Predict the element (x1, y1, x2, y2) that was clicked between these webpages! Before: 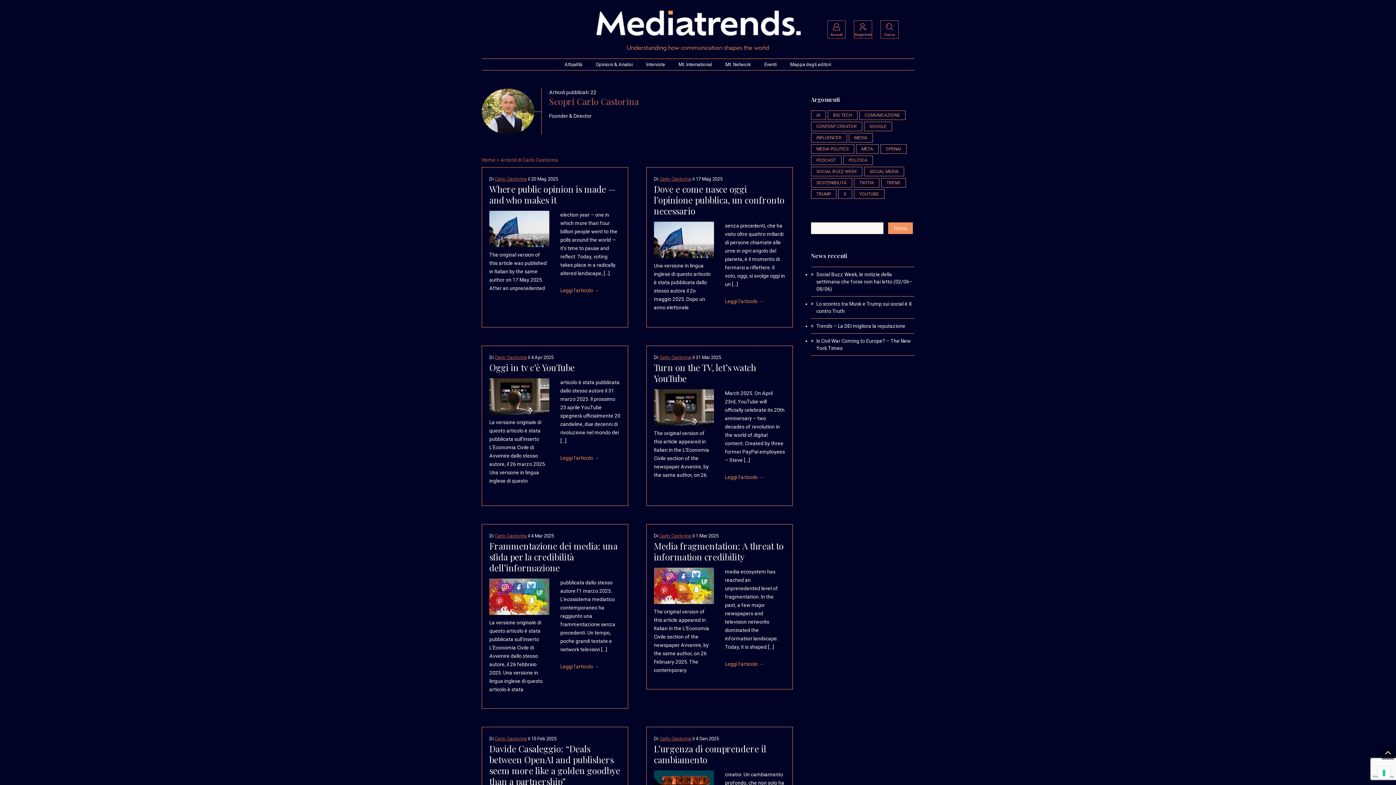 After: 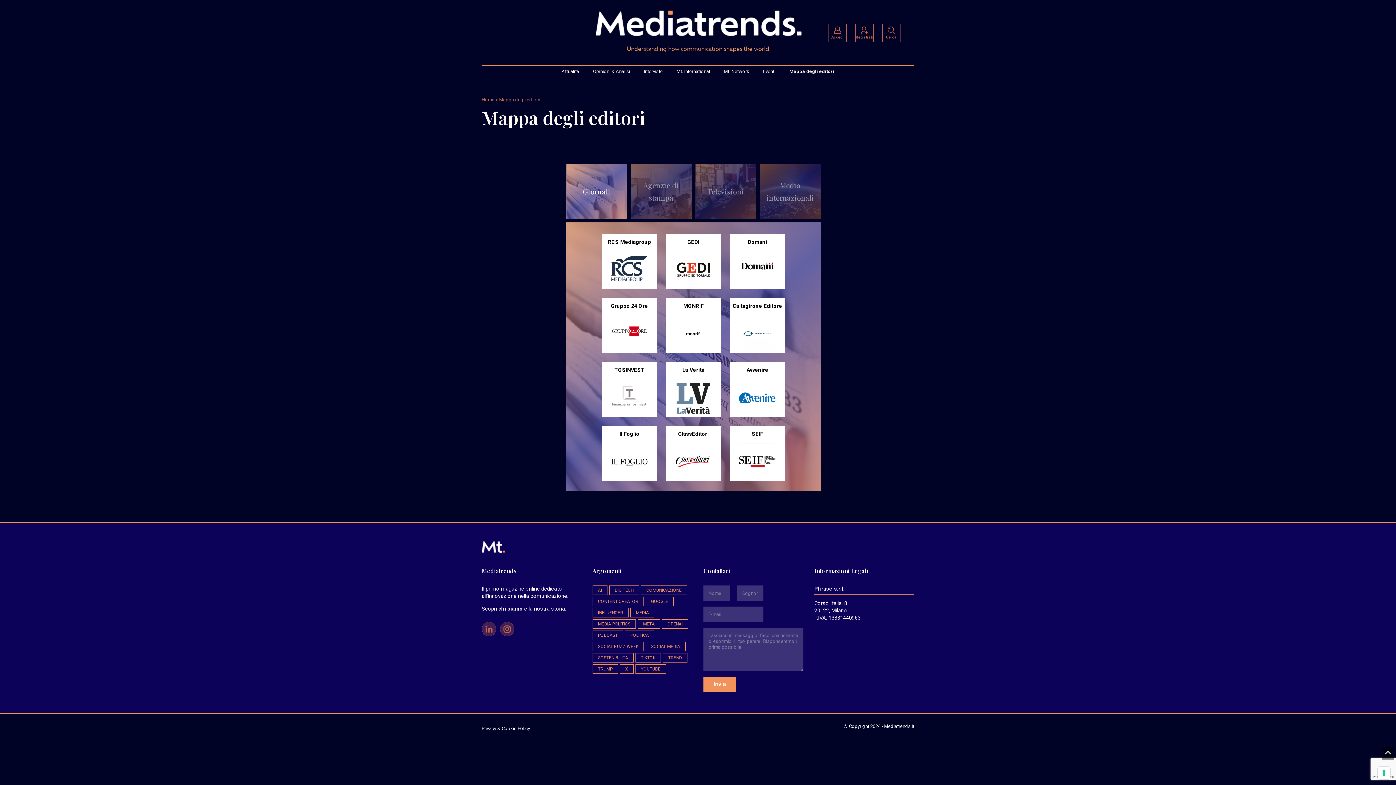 Action: label: Mappa degli editori bbox: (784, 58, 837, 70)